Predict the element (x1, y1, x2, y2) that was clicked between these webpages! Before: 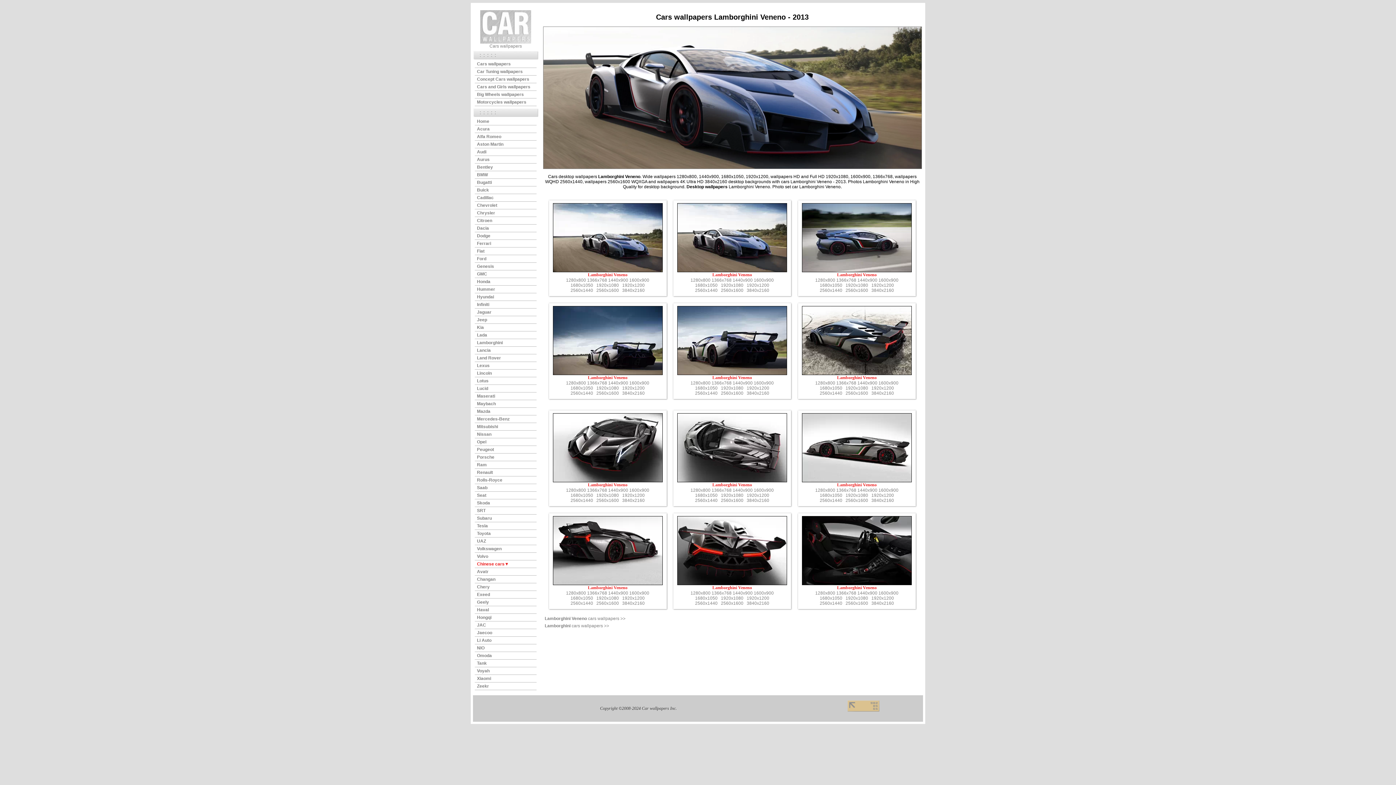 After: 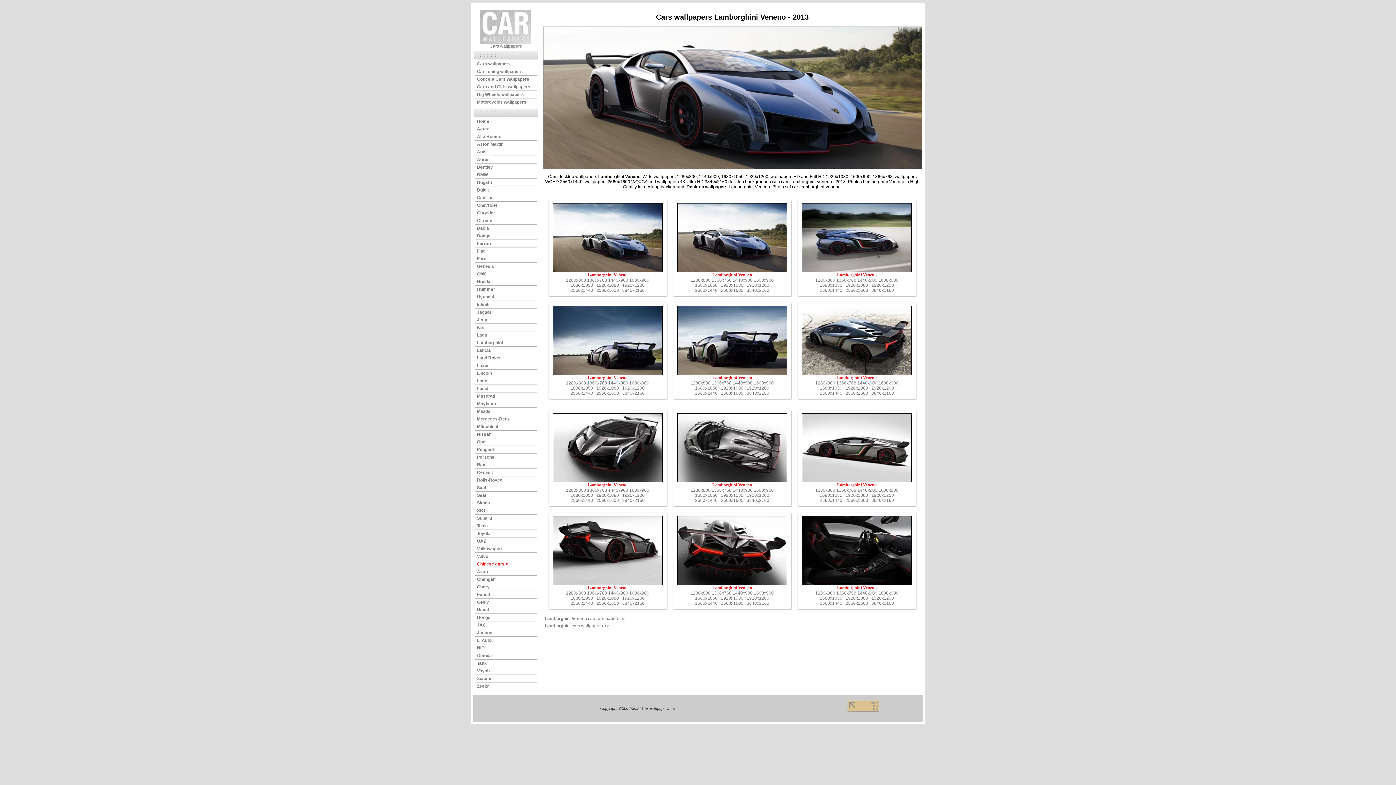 Action: label: 1440x900 bbox: (732, 277, 752, 282)